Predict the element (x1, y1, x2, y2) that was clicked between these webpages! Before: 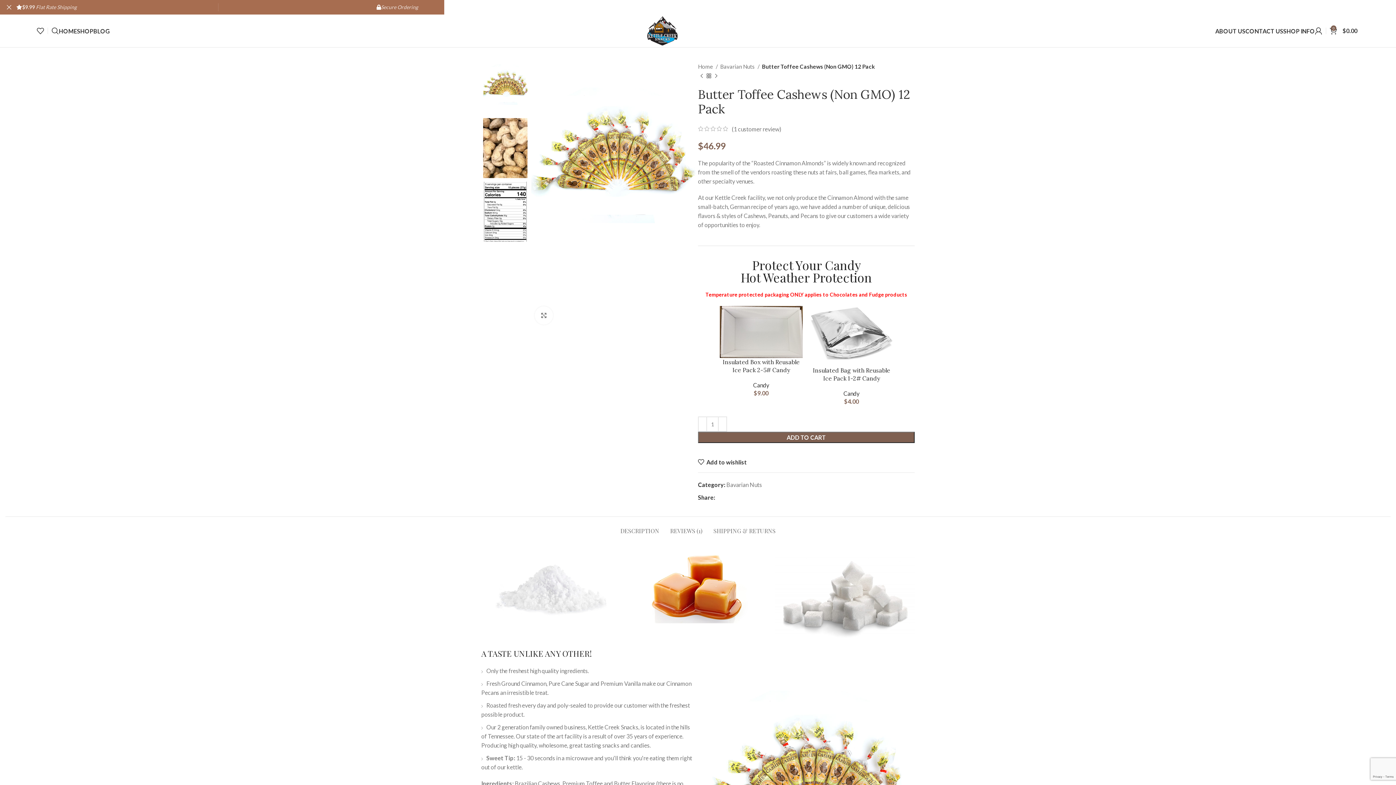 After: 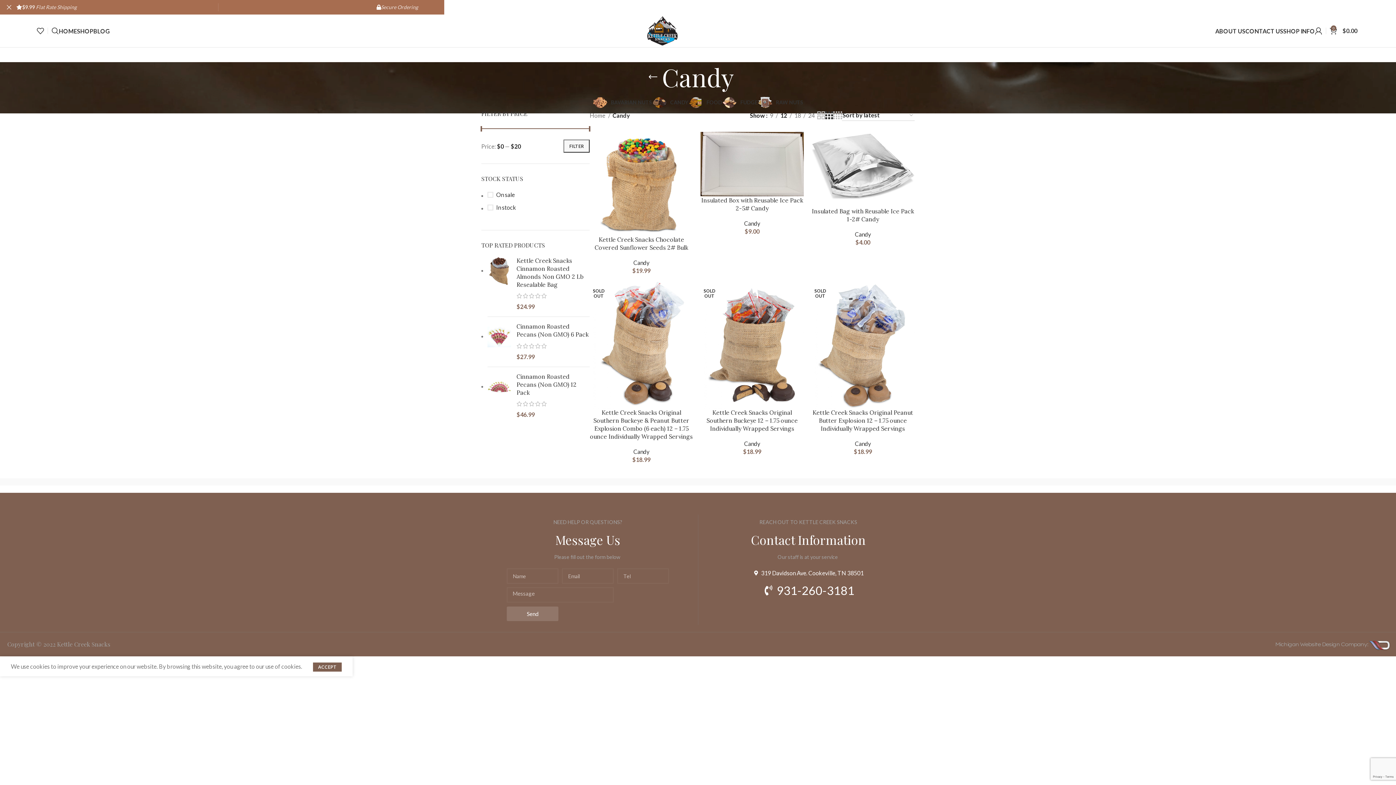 Action: bbox: (753, 381, 769, 388) label: Candy